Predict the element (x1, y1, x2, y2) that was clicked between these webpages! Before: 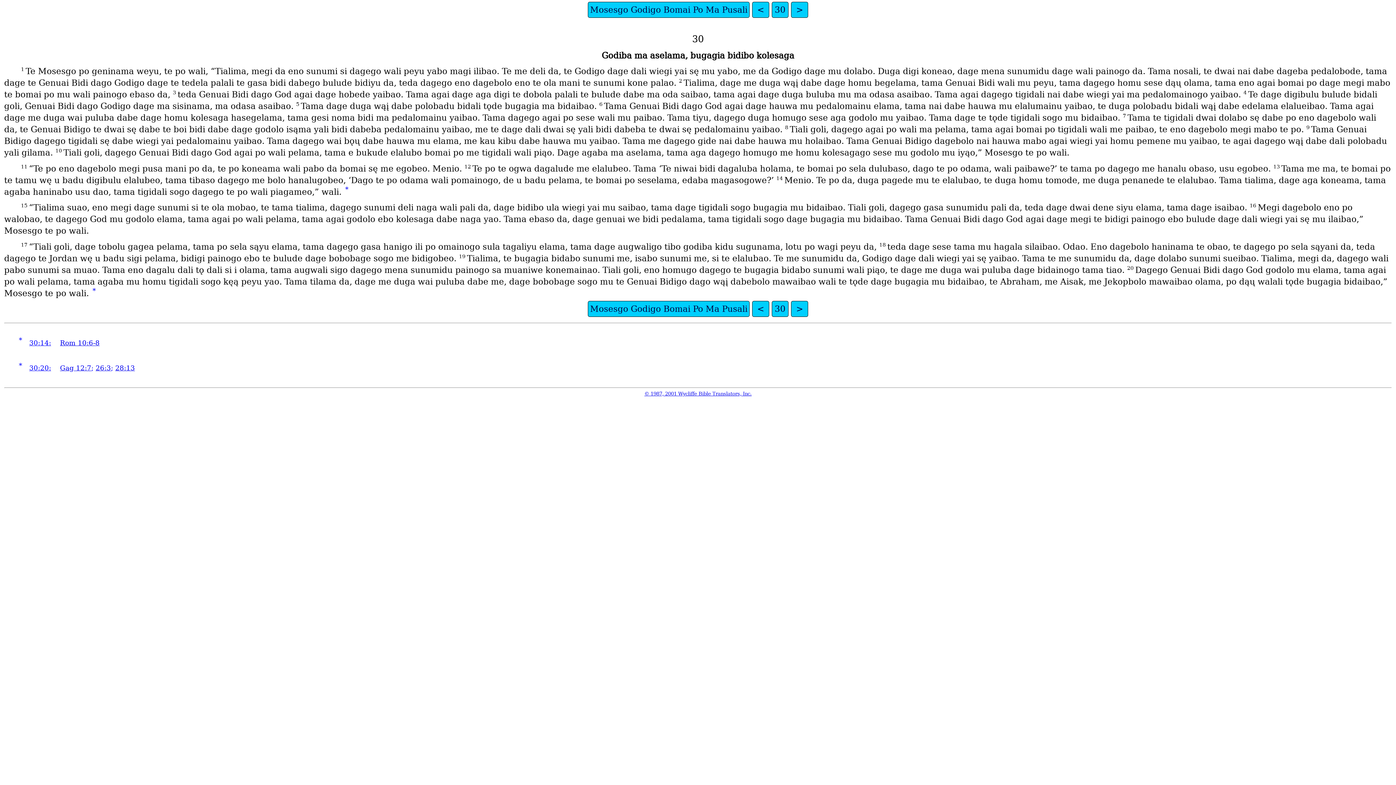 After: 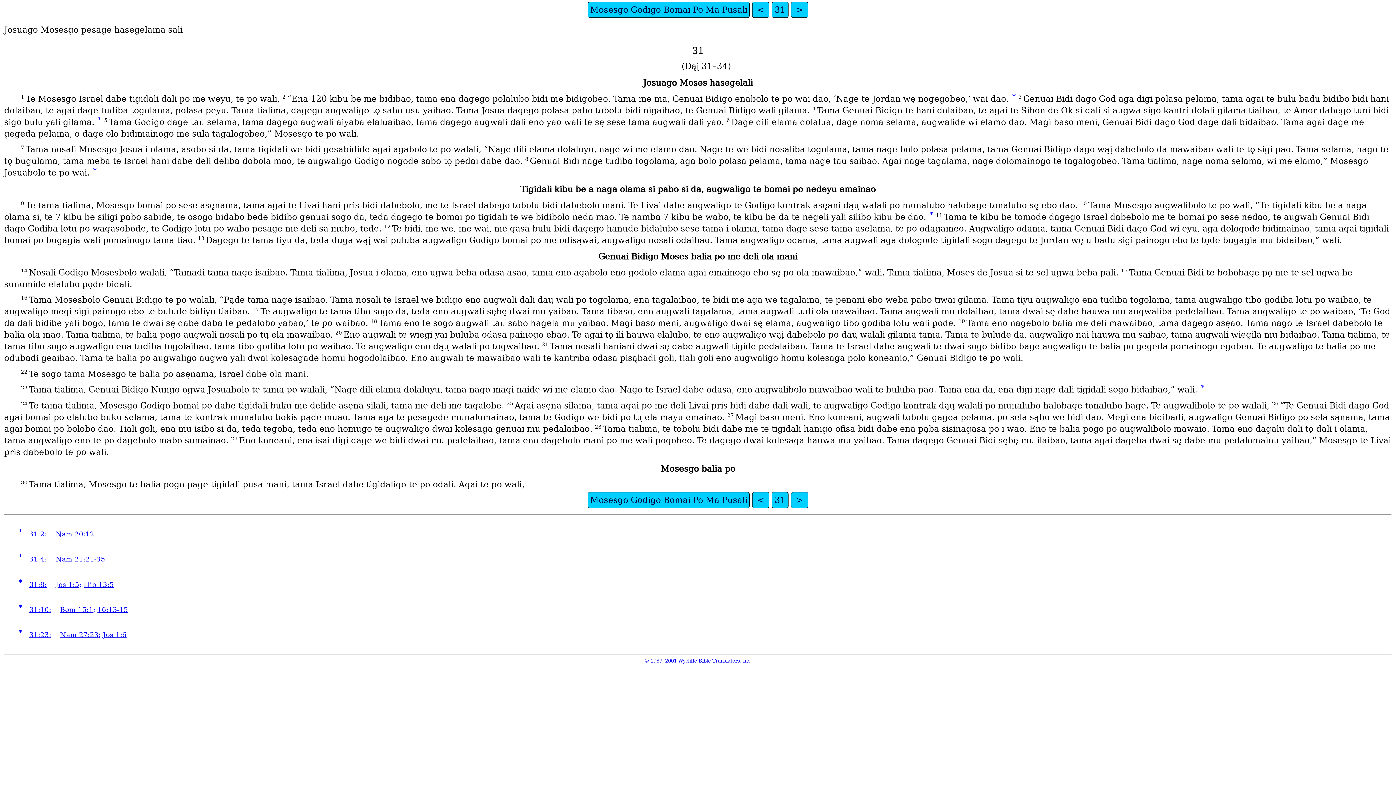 Action: label: > bbox: (791, 1, 808, 17)